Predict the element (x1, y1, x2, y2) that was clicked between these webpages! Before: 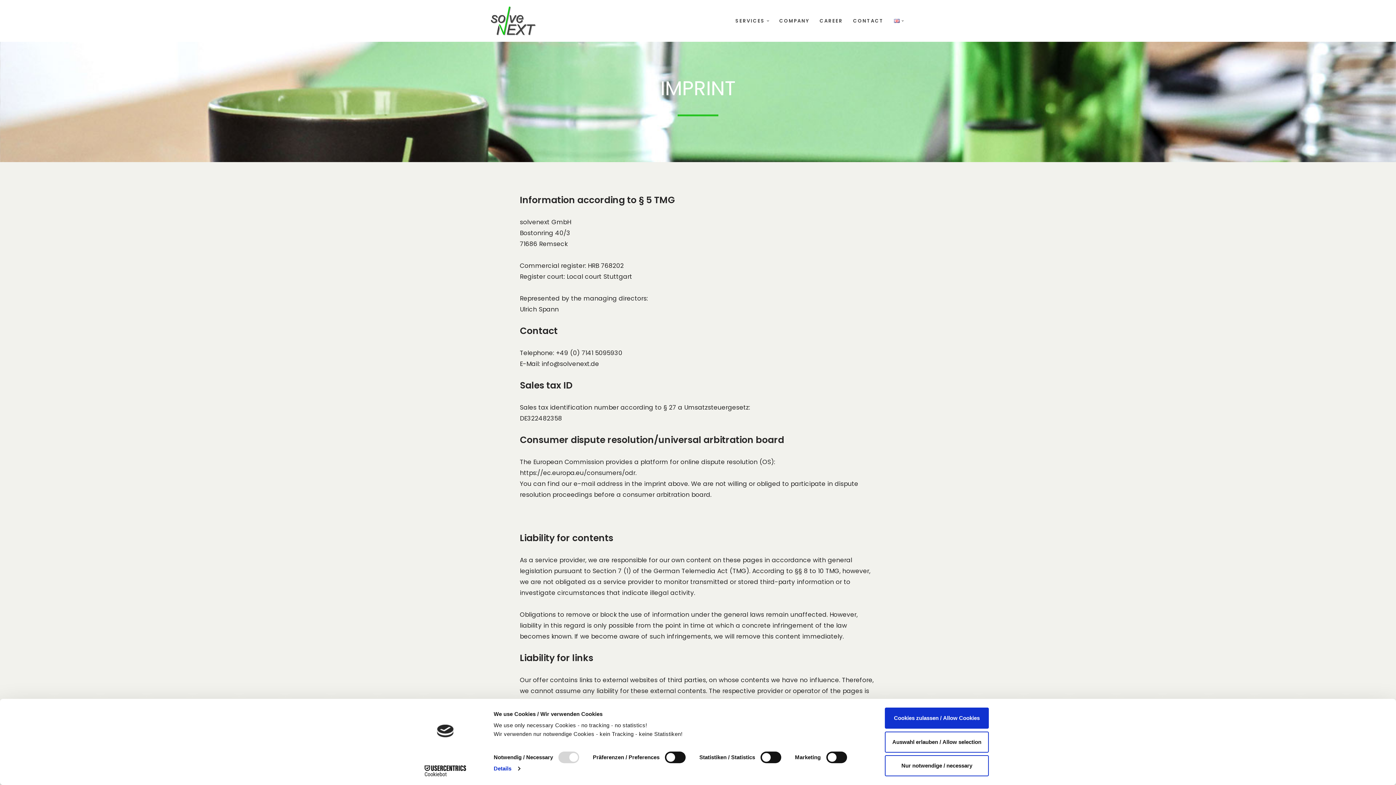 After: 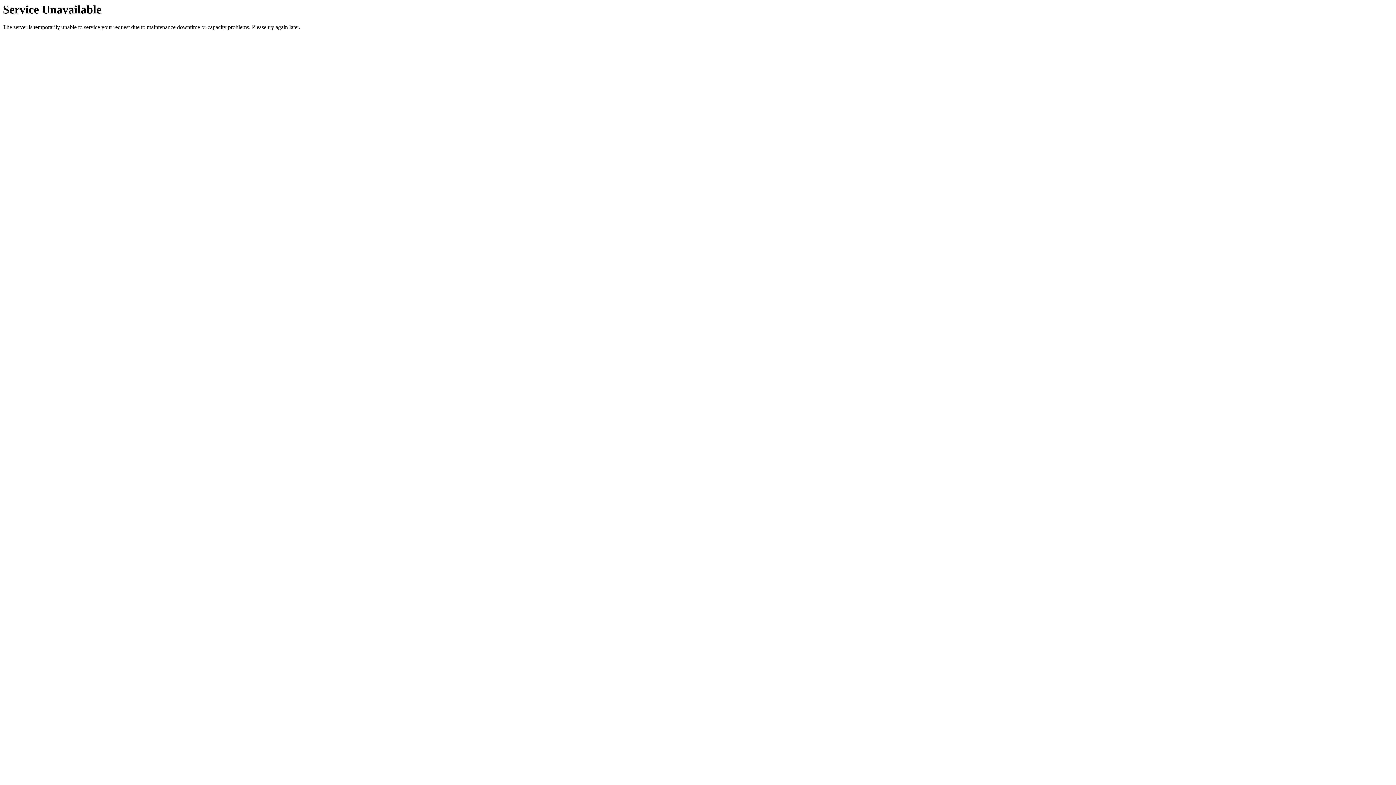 Action: label: CAREER bbox: (819, 16, 843, 25)